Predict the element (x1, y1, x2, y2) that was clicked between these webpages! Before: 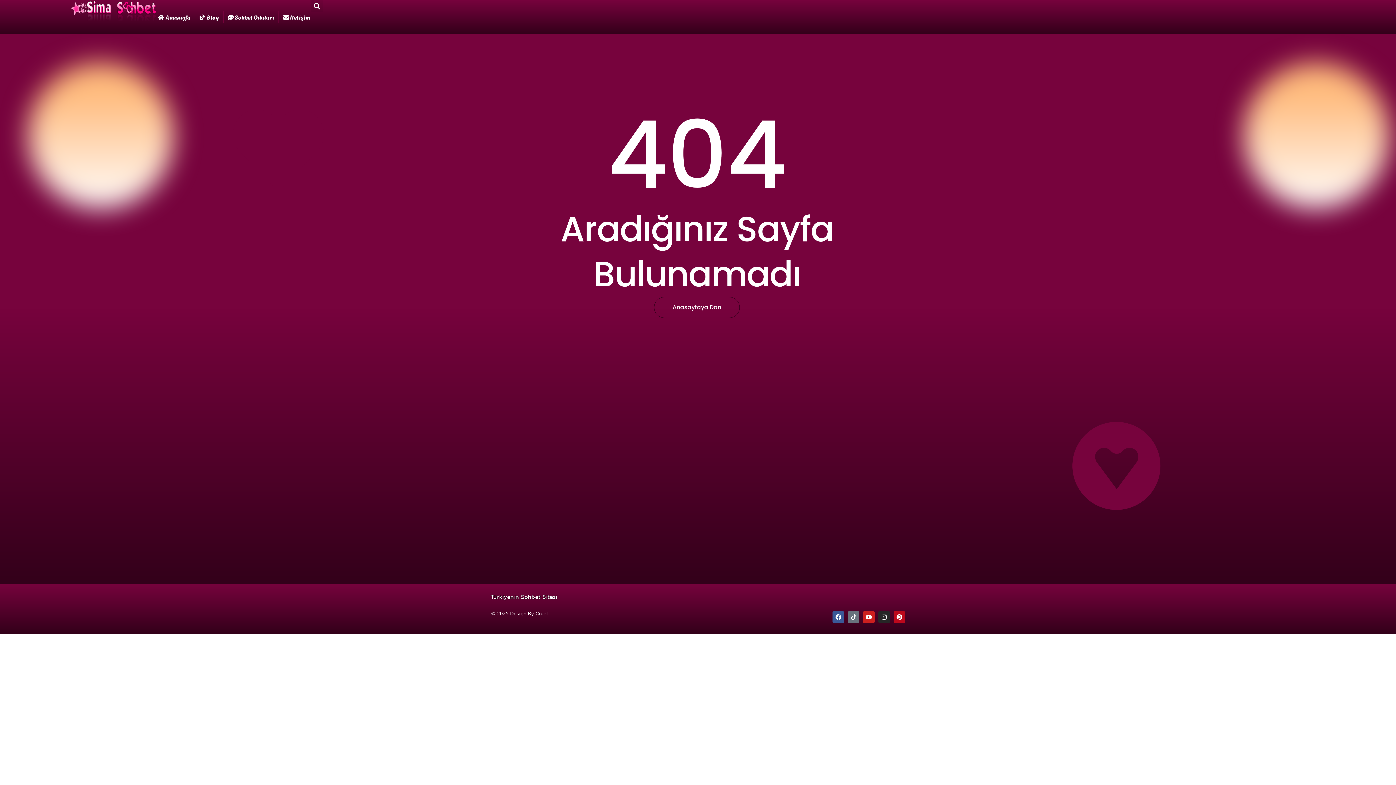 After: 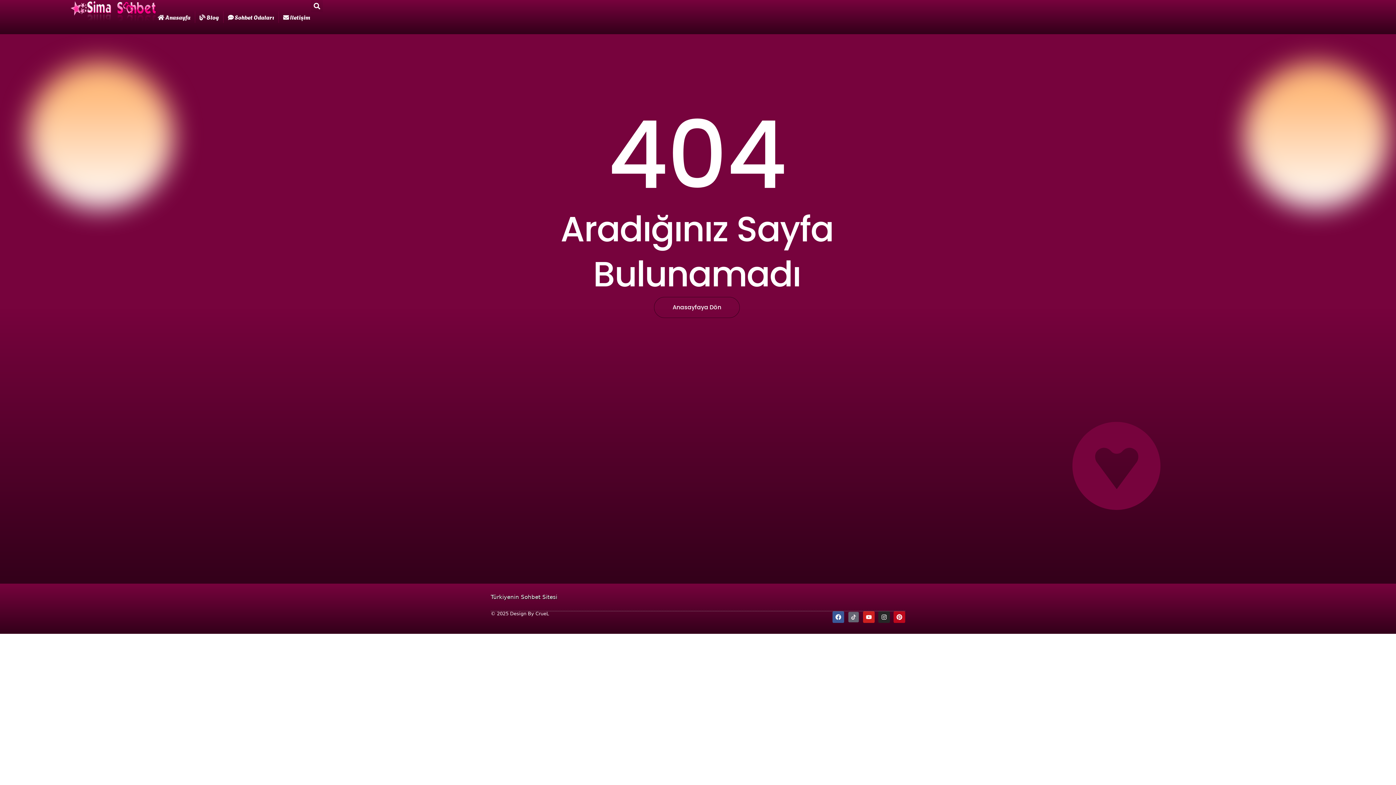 Action: label: Tiktok bbox: (848, 611, 859, 623)